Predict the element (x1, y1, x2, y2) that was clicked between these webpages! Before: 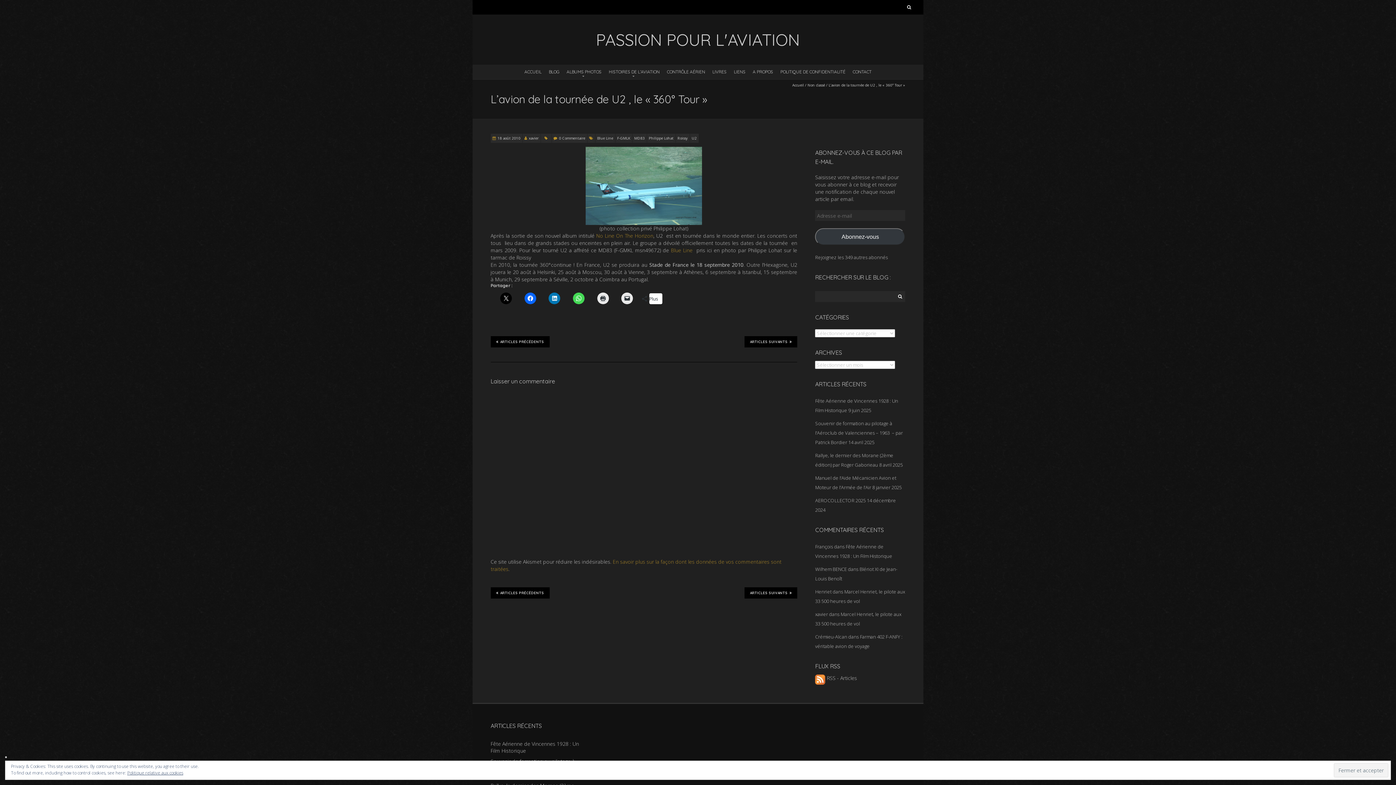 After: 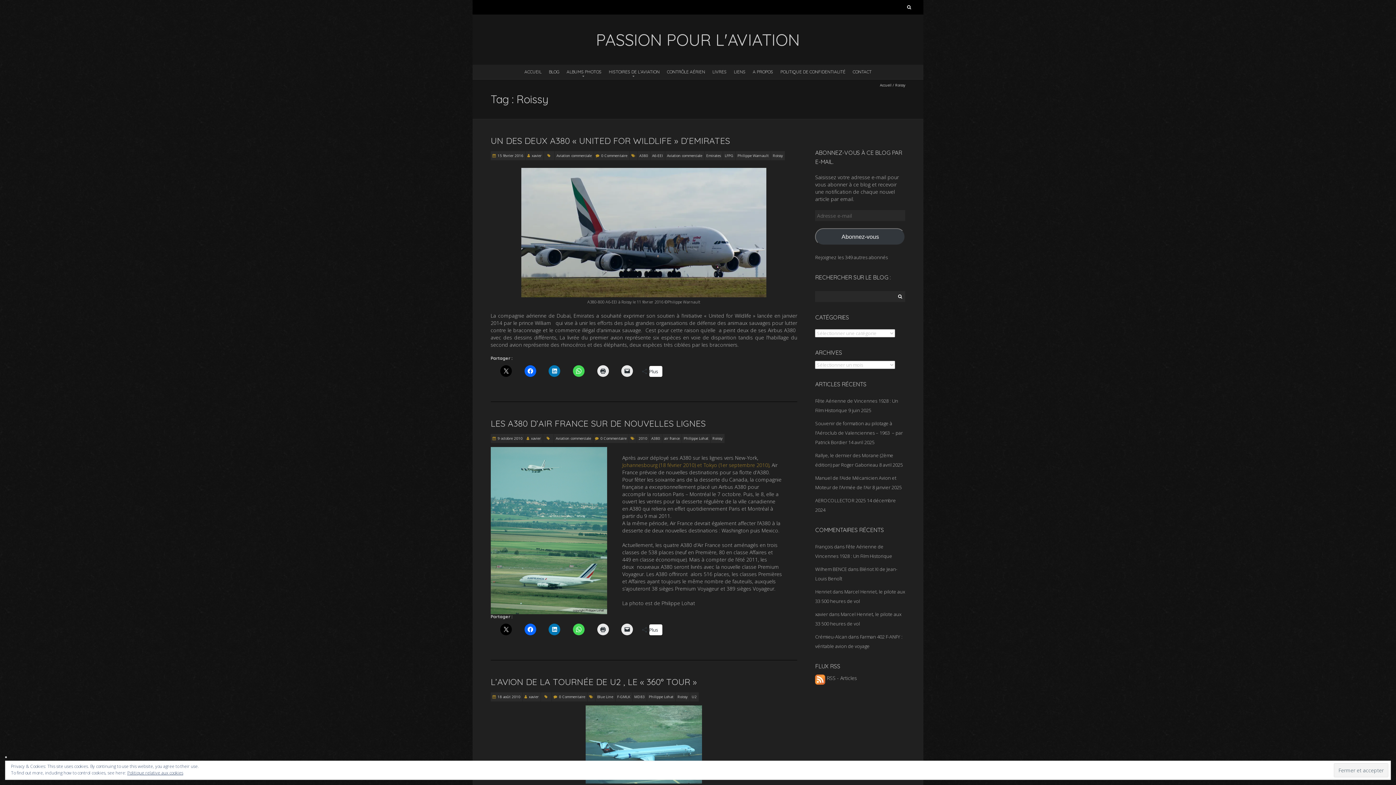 Action: bbox: (675, 133, 689, 142) label: Roissy